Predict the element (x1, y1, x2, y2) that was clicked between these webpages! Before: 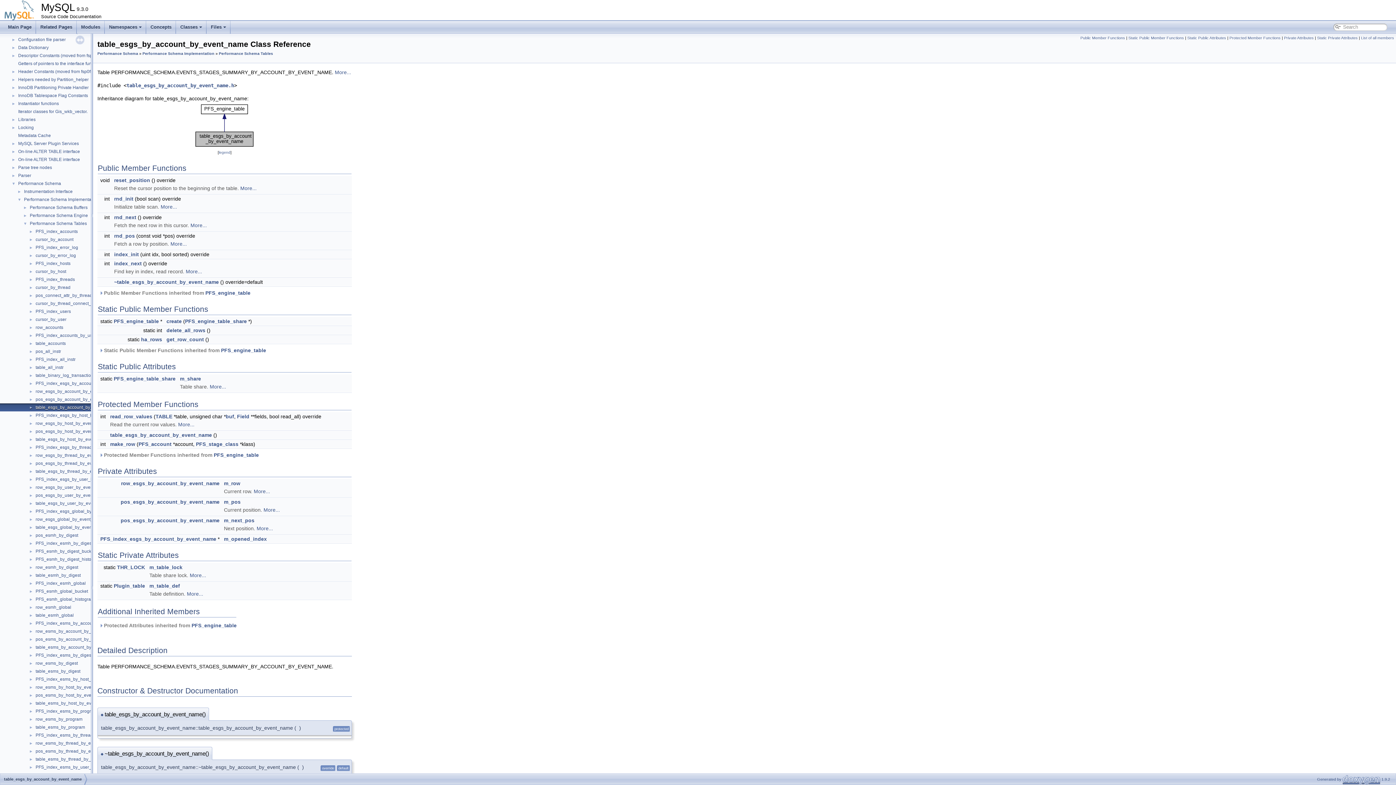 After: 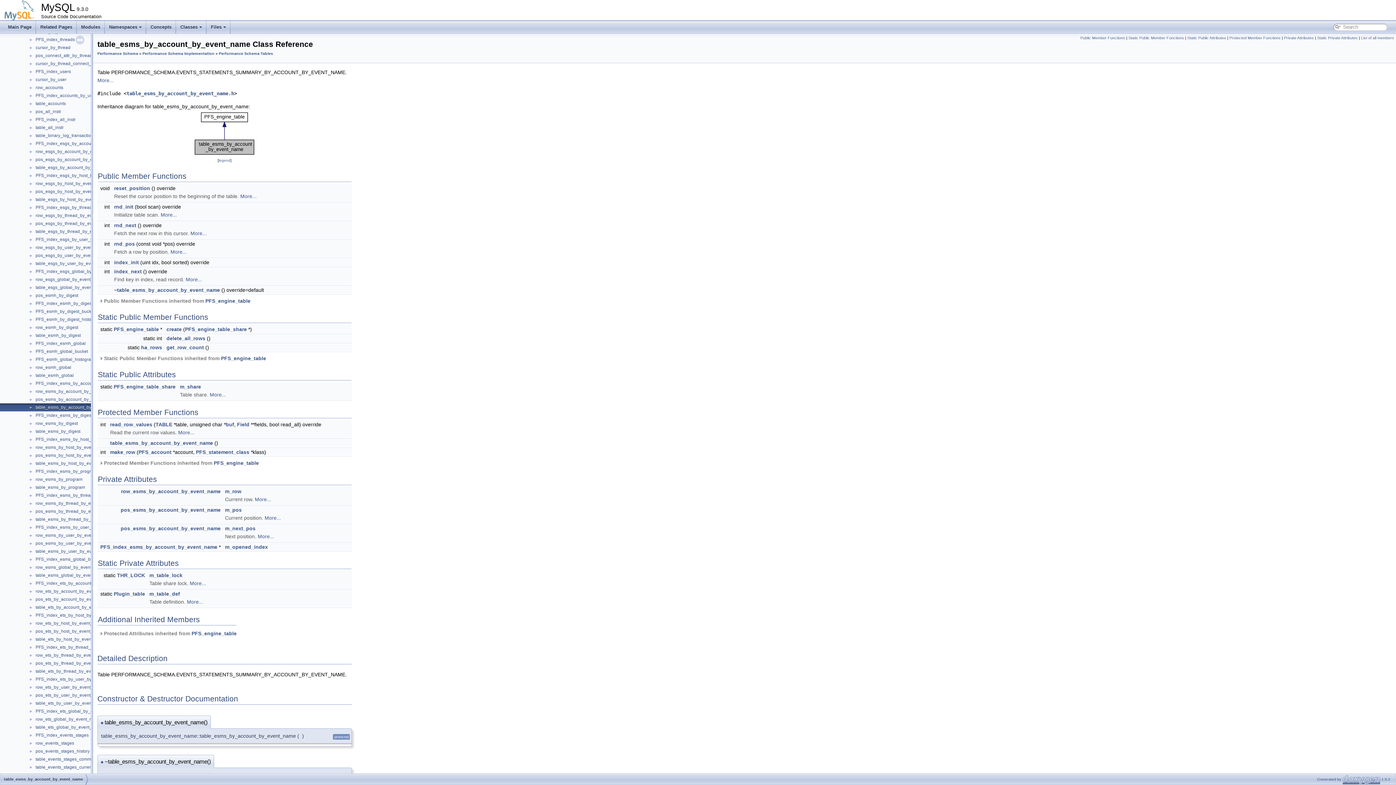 Action: label: table_esms_by_account_by_event_name bbox: (34, 644, 119, 650)